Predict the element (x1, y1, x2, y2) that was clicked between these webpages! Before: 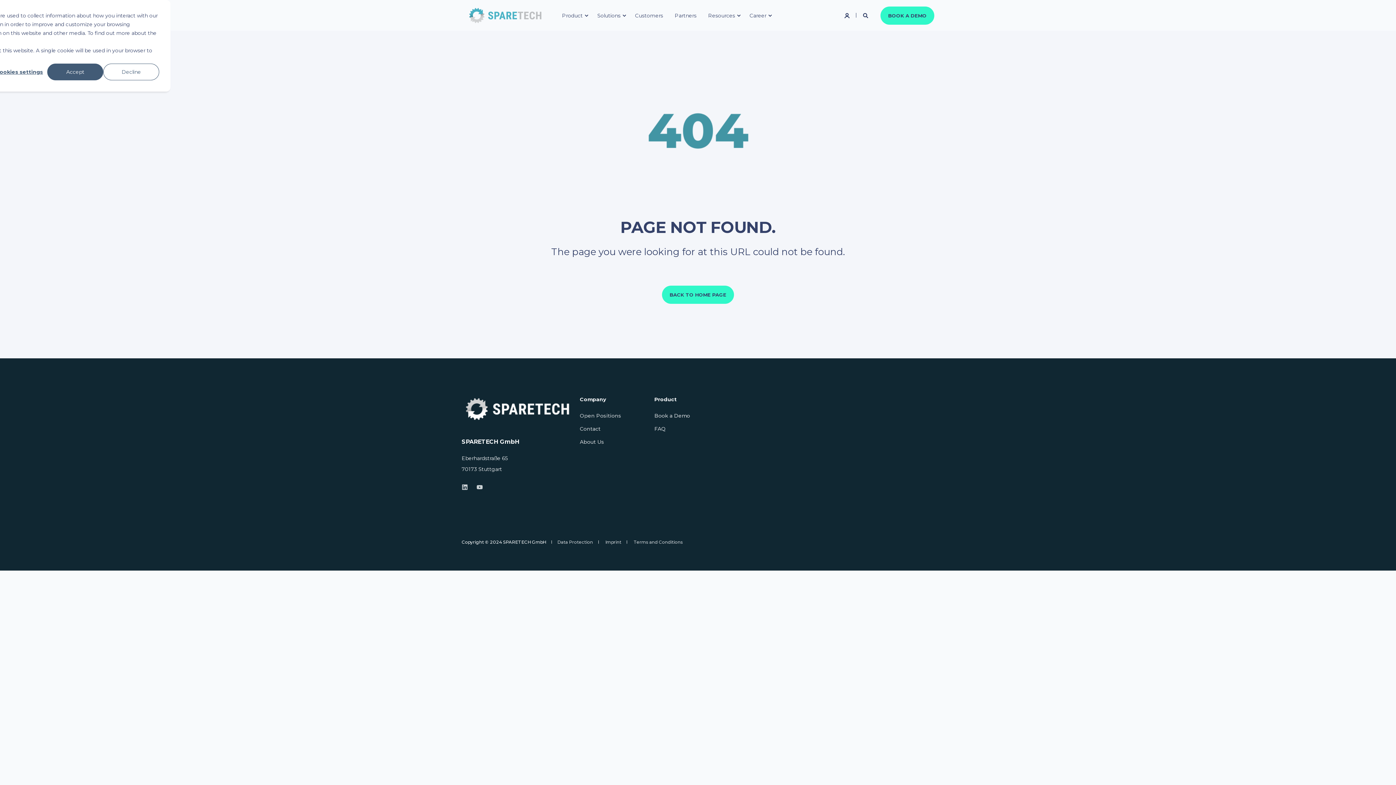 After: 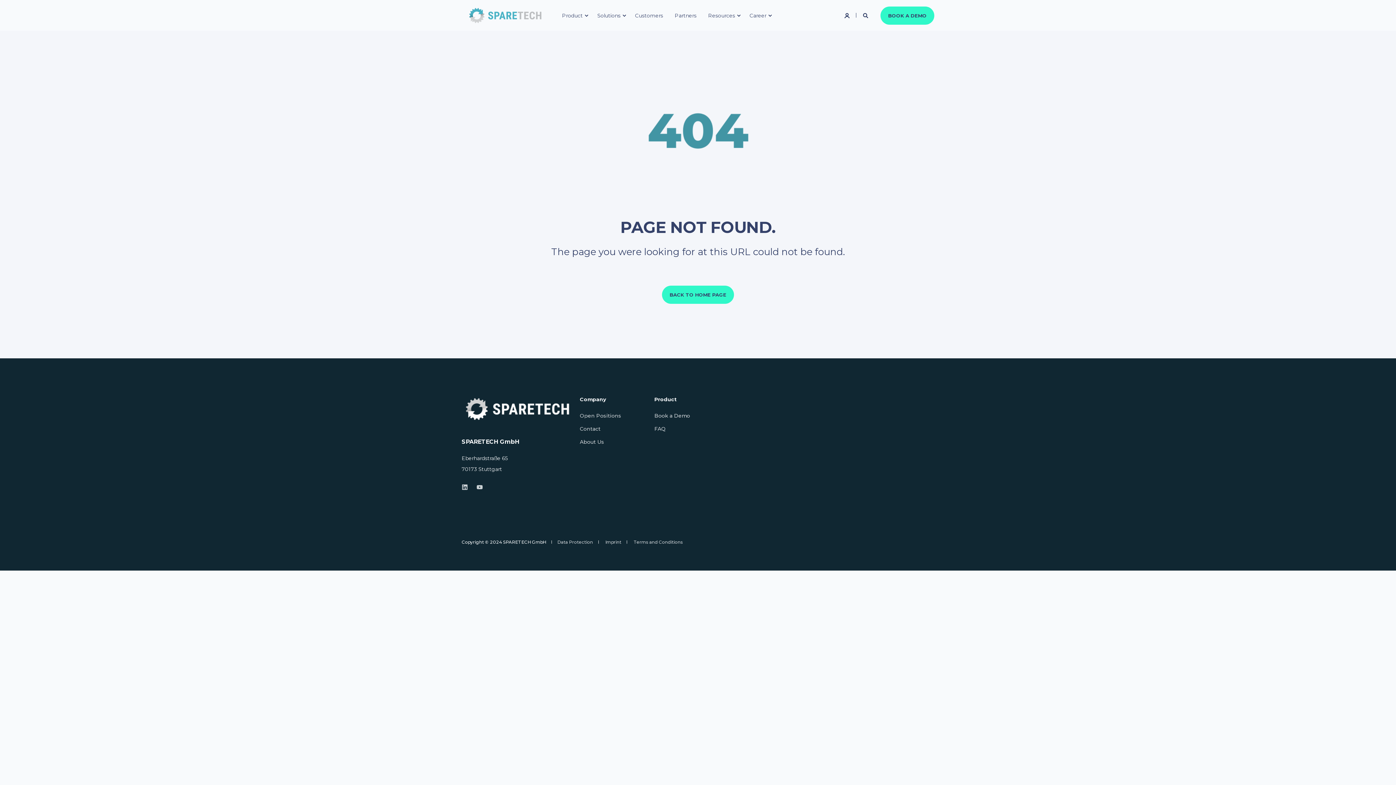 Action: label: Accept bbox: (47, 63, 103, 80)